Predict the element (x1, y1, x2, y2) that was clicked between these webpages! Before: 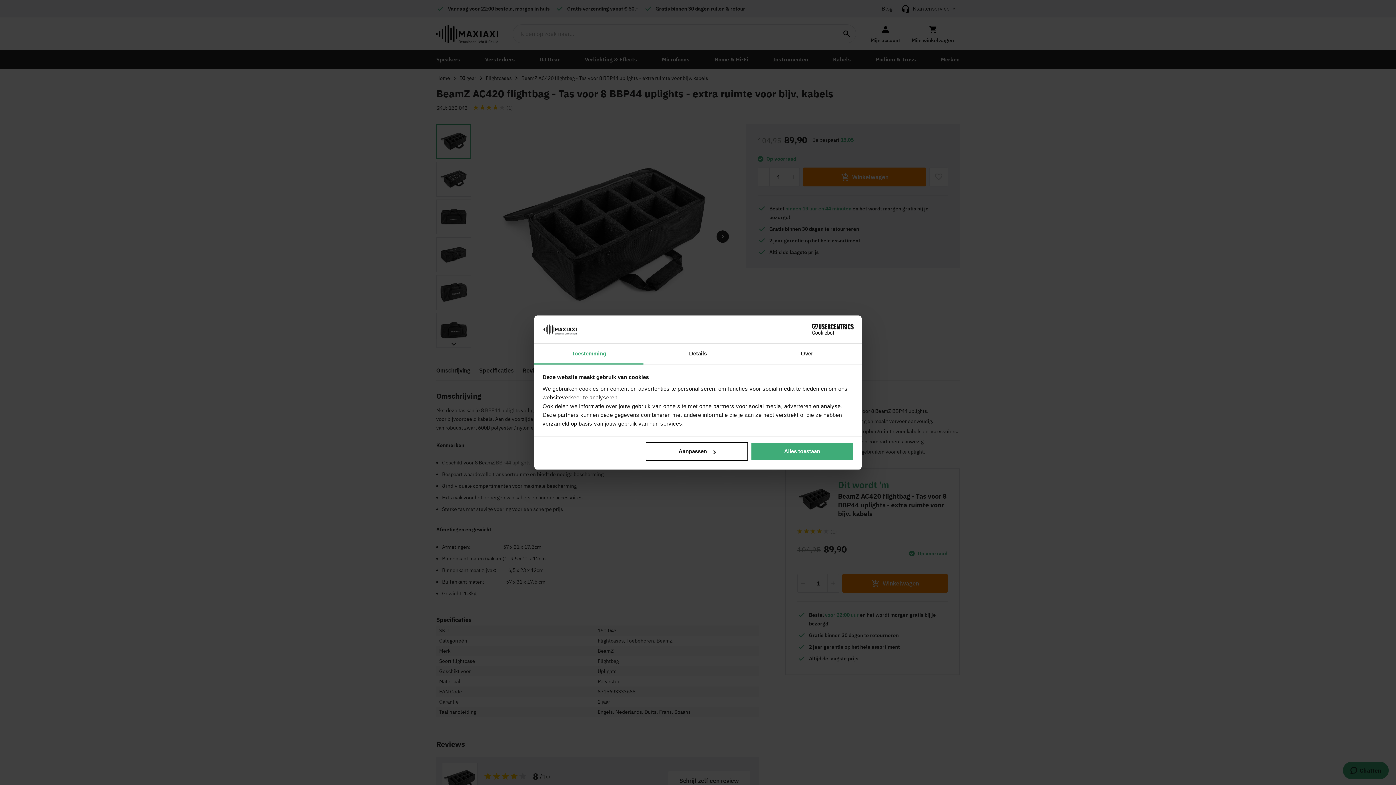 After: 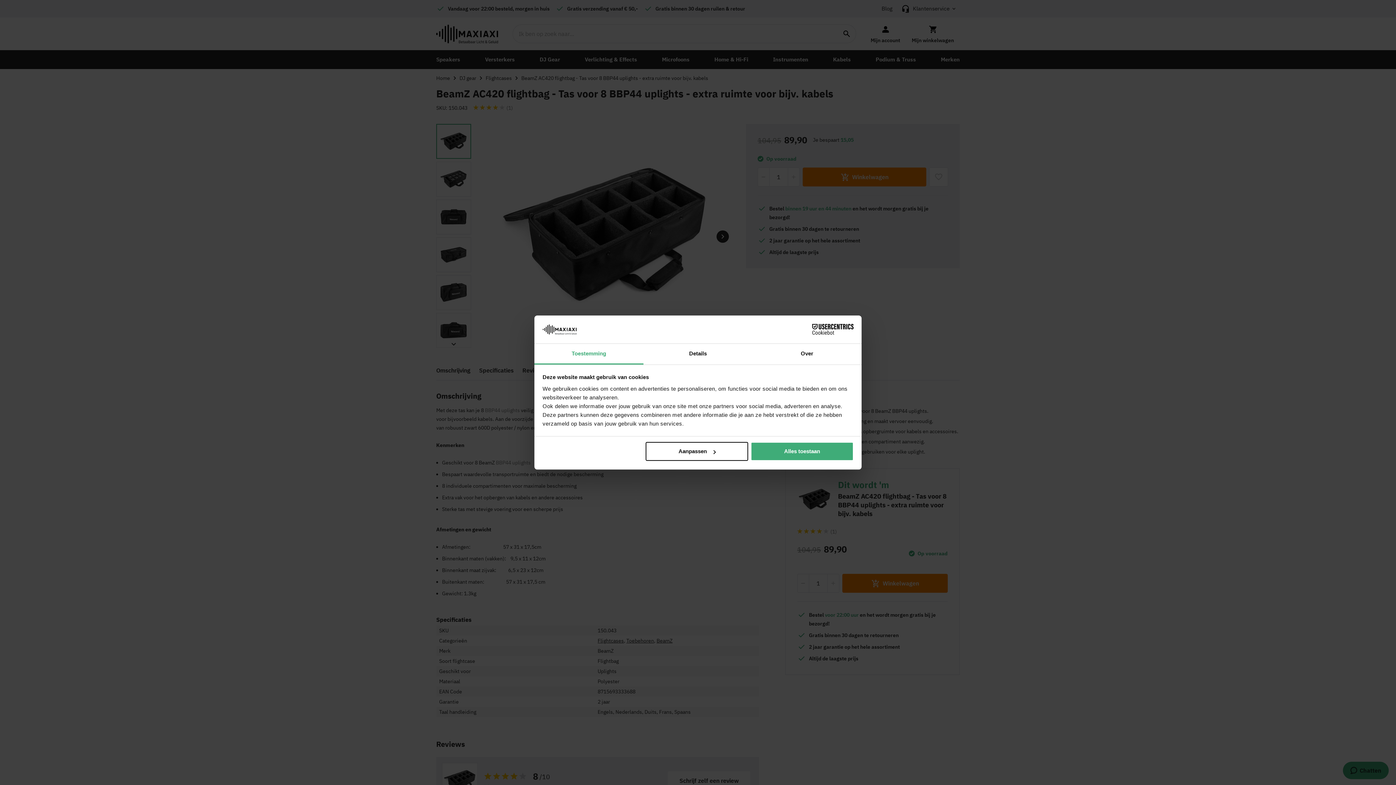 Action: bbox: (790, 324, 853, 335) label: Cookiebot - opens in a new window